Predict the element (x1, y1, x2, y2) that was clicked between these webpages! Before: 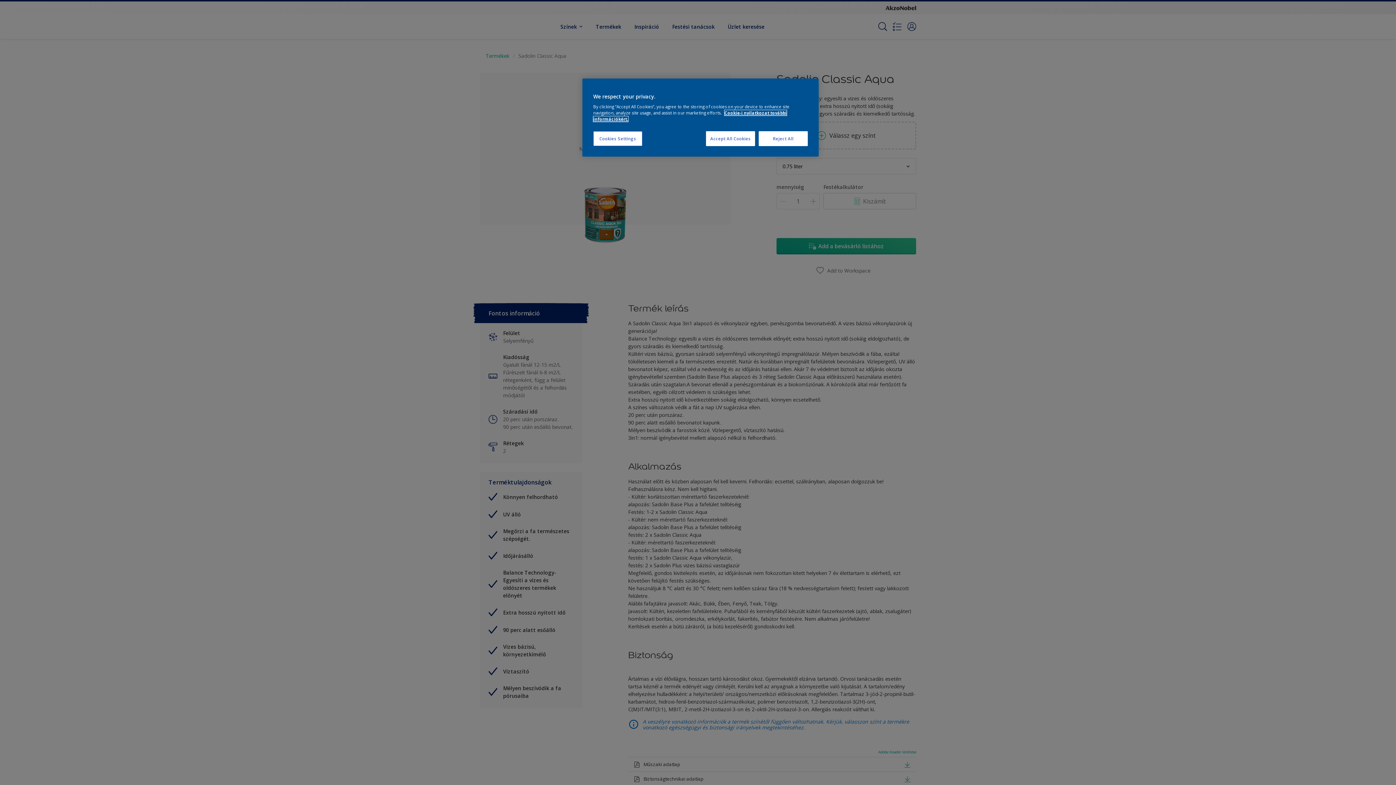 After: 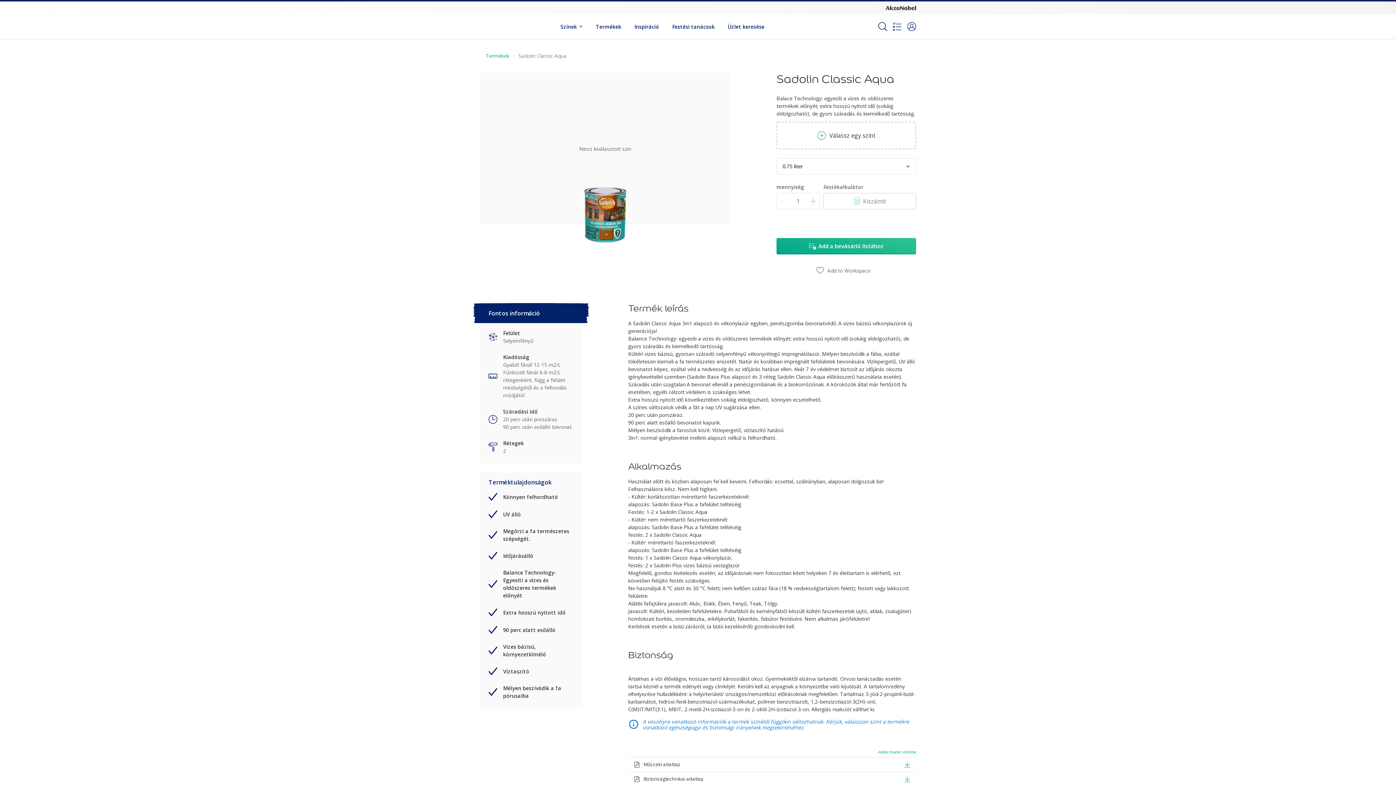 Action: label: Accept All Cookies bbox: (706, 131, 755, 146)